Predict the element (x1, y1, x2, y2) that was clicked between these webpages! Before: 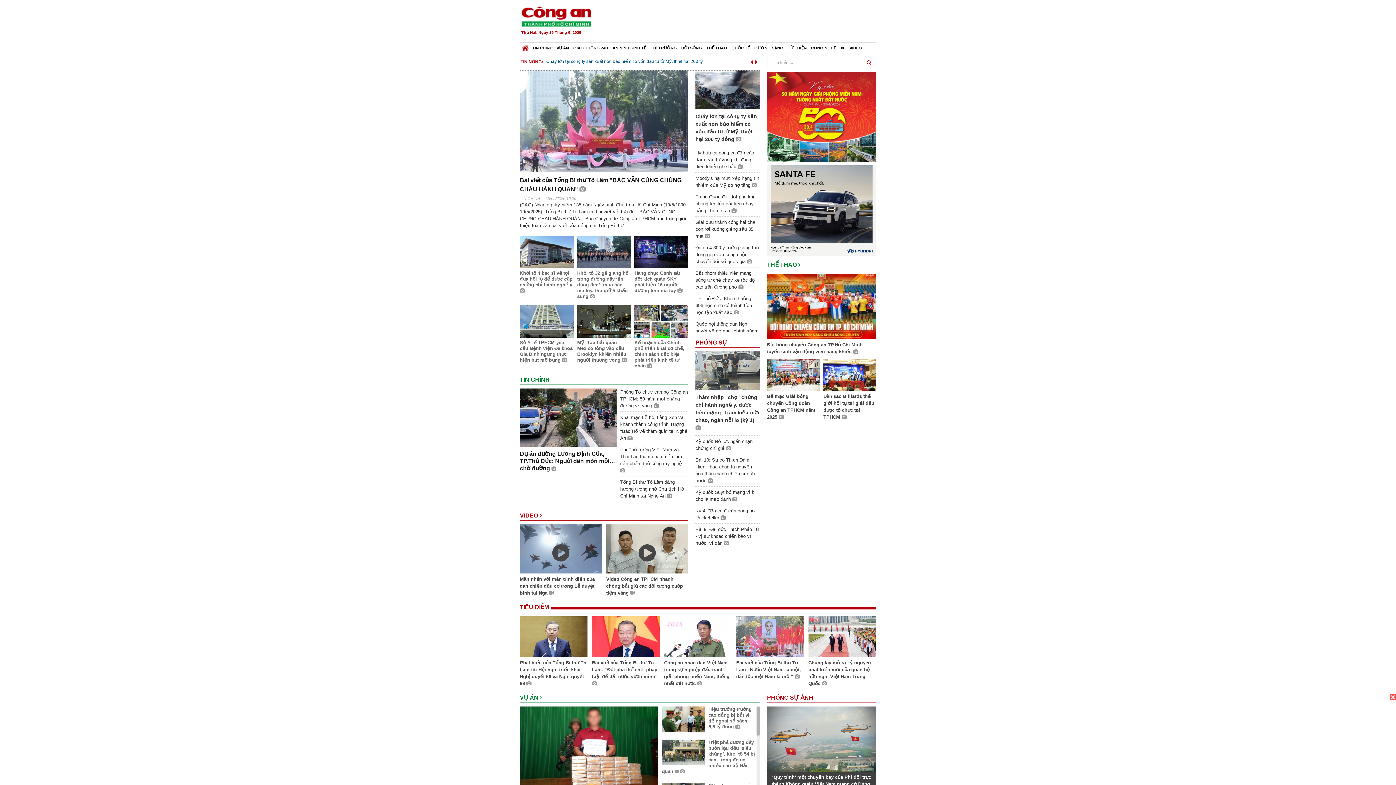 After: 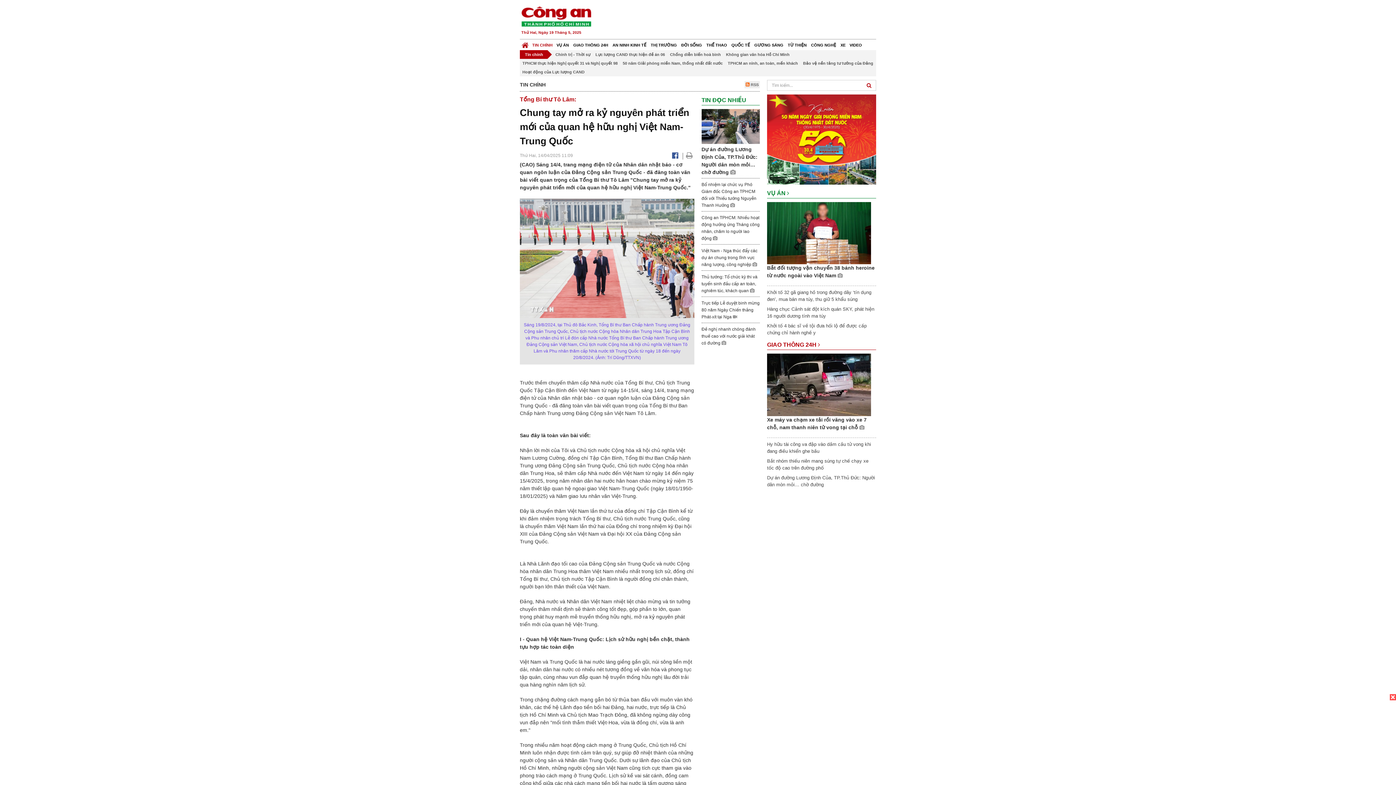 Action: bbox: (808, 616, 876, 659)